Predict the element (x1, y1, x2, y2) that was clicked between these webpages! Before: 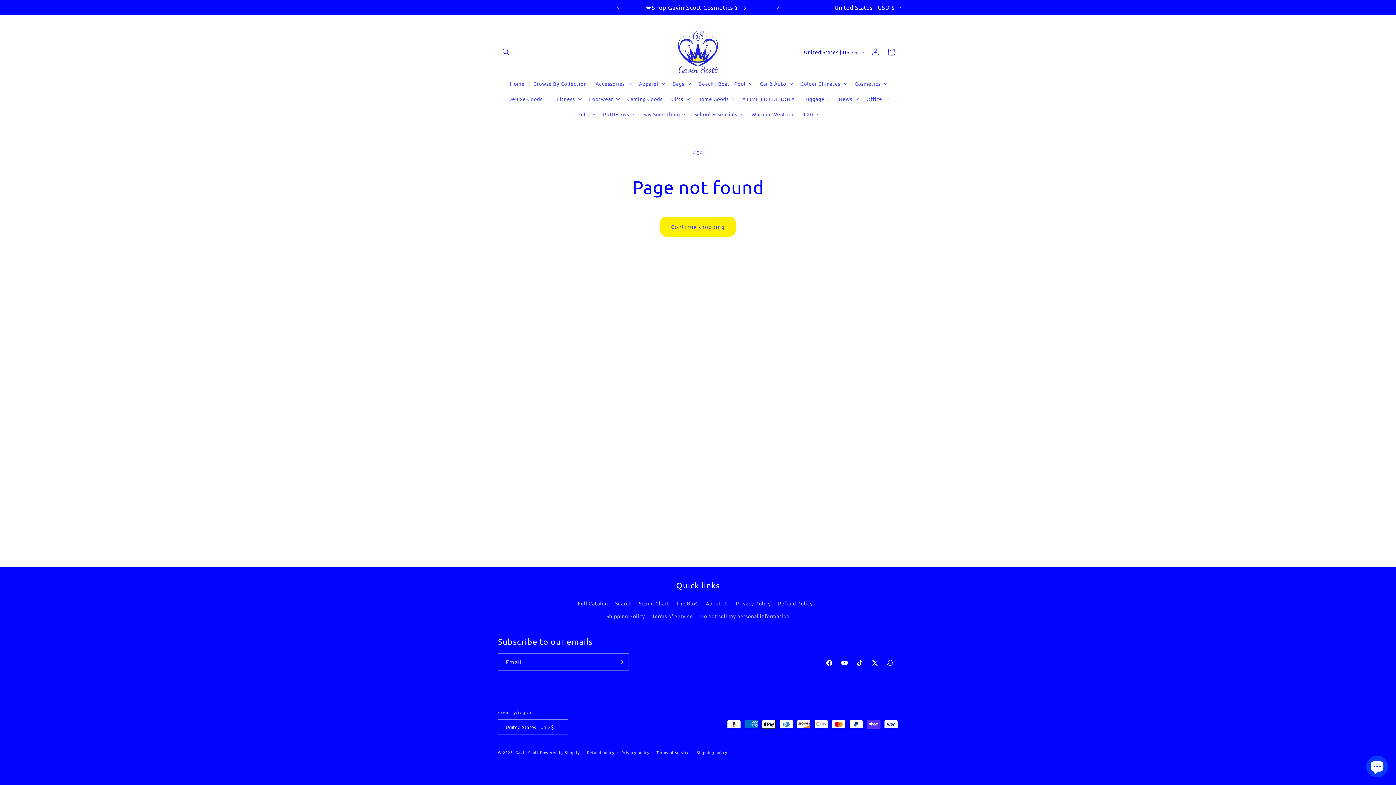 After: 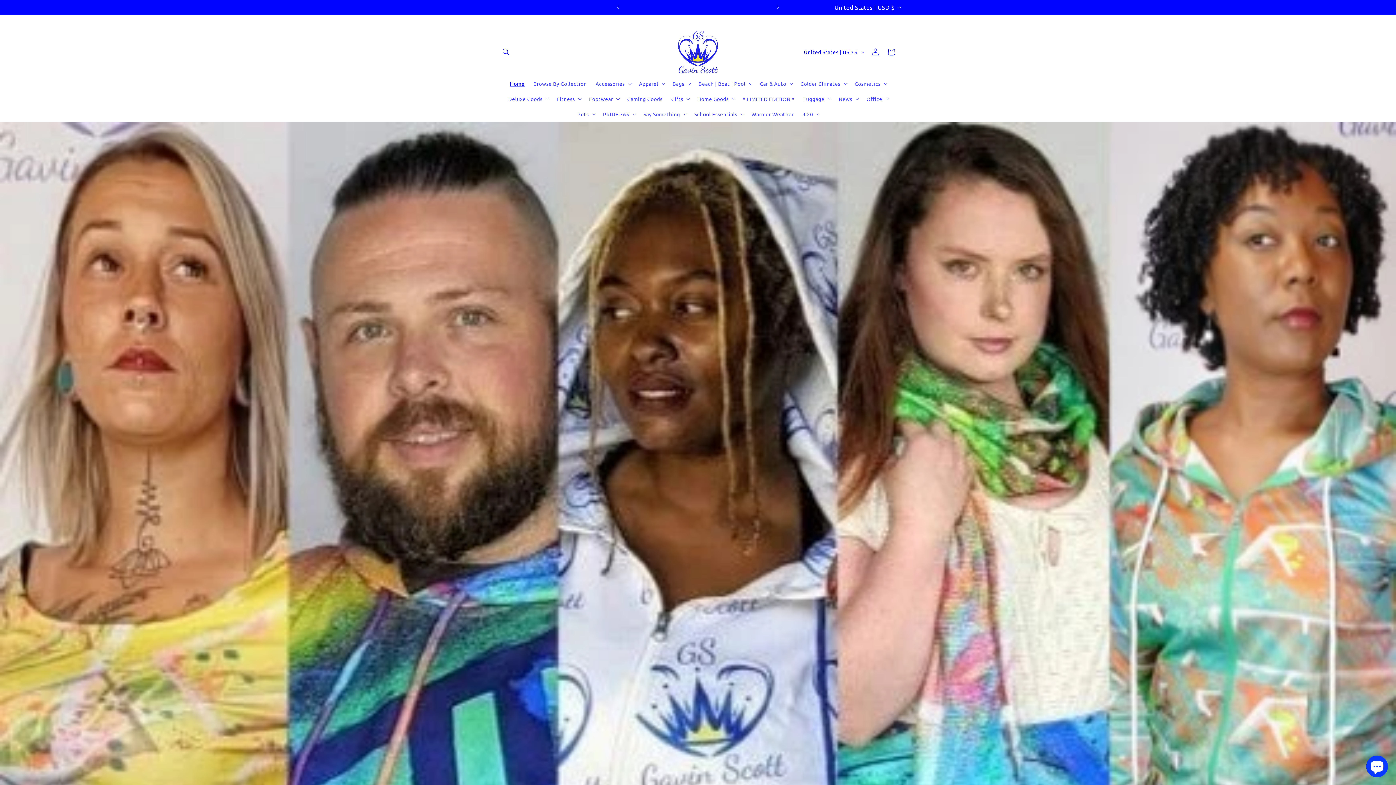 Action: bbox: (675, 28, 720, 76)